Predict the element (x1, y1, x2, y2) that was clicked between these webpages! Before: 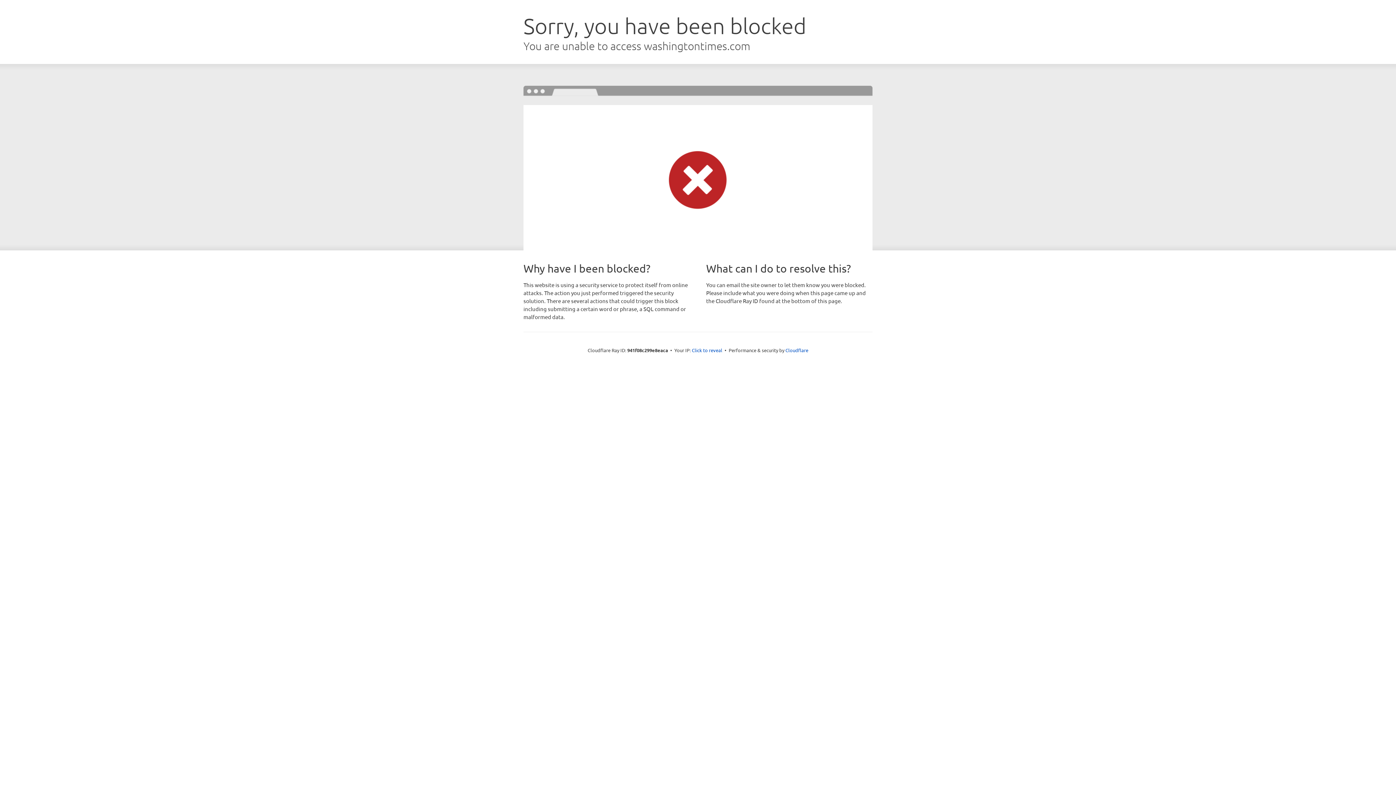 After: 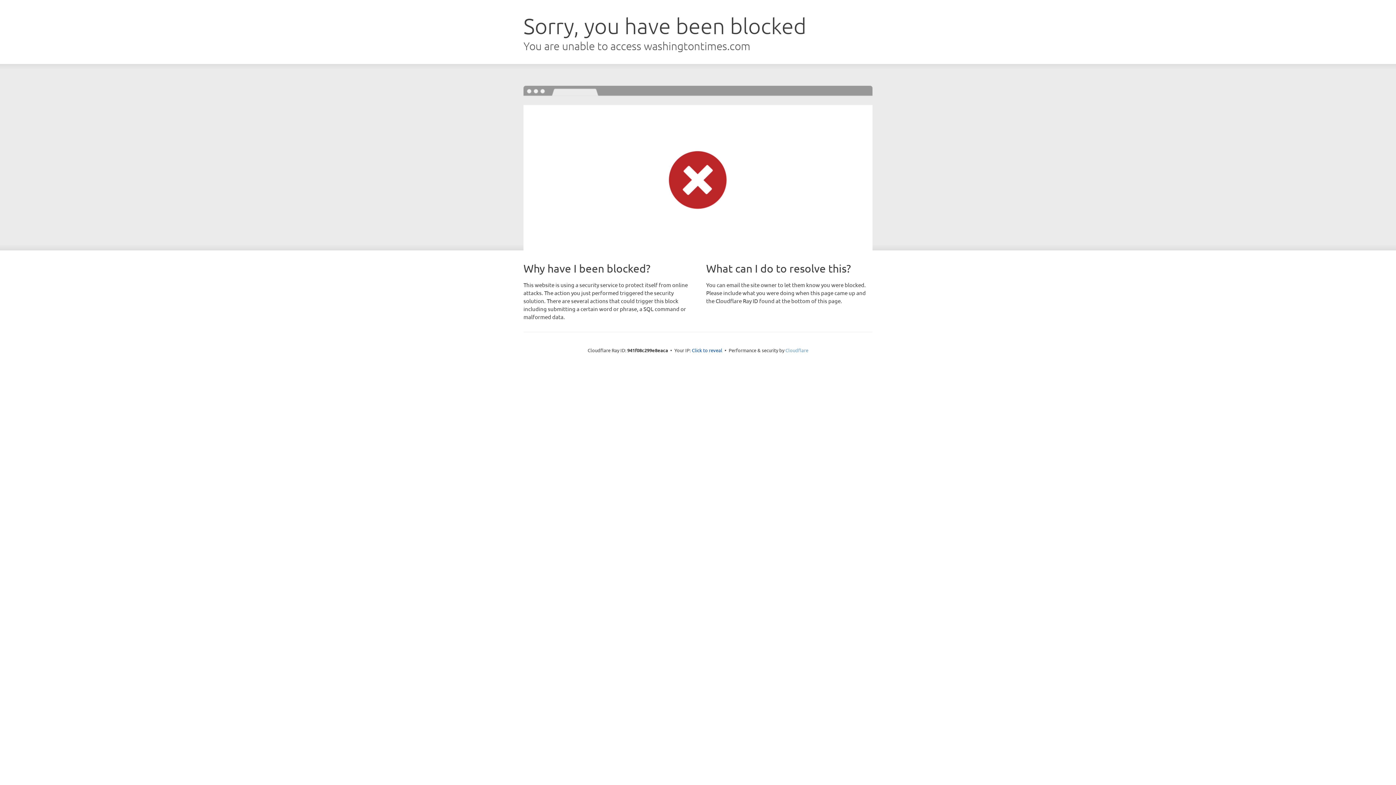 Action: bbox: (785, 347, 808, 353) label: Cloudflare